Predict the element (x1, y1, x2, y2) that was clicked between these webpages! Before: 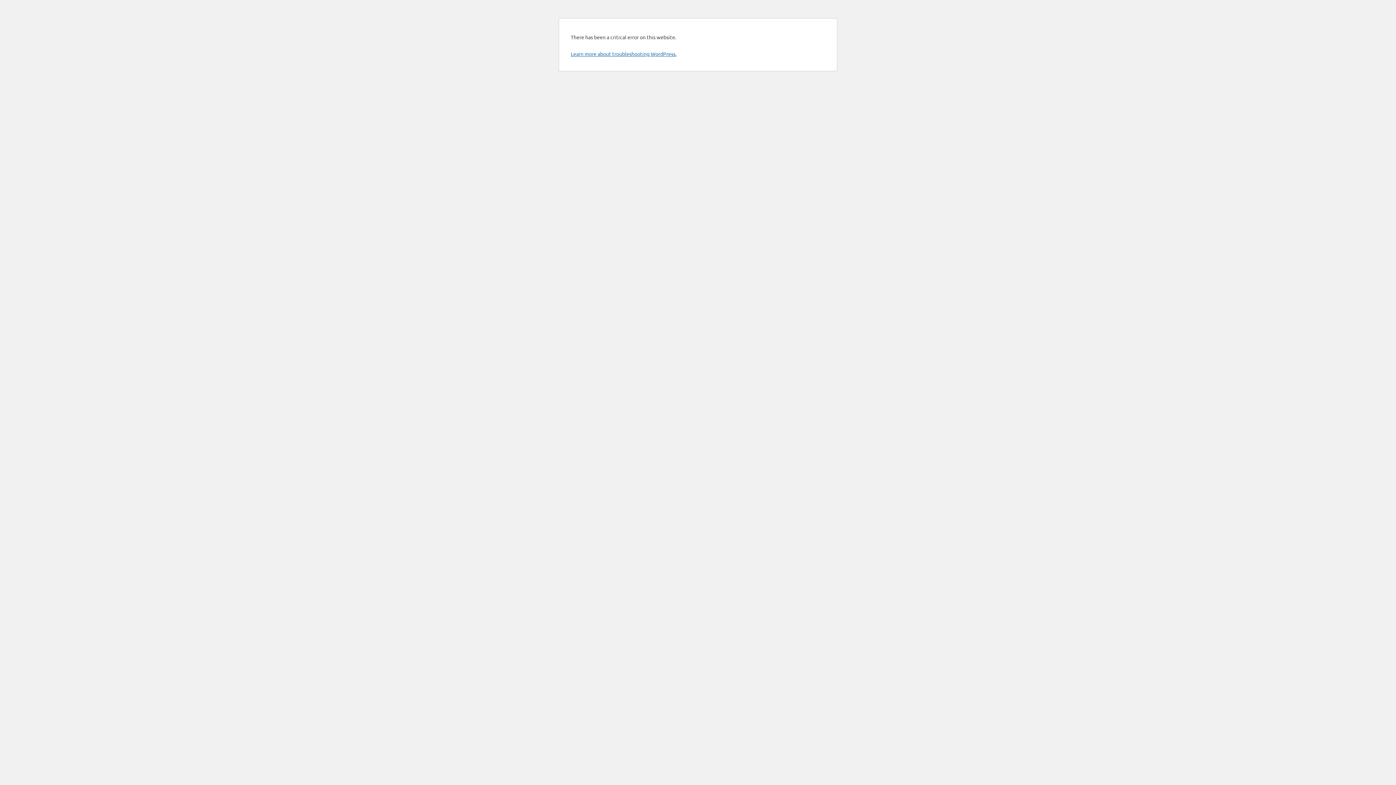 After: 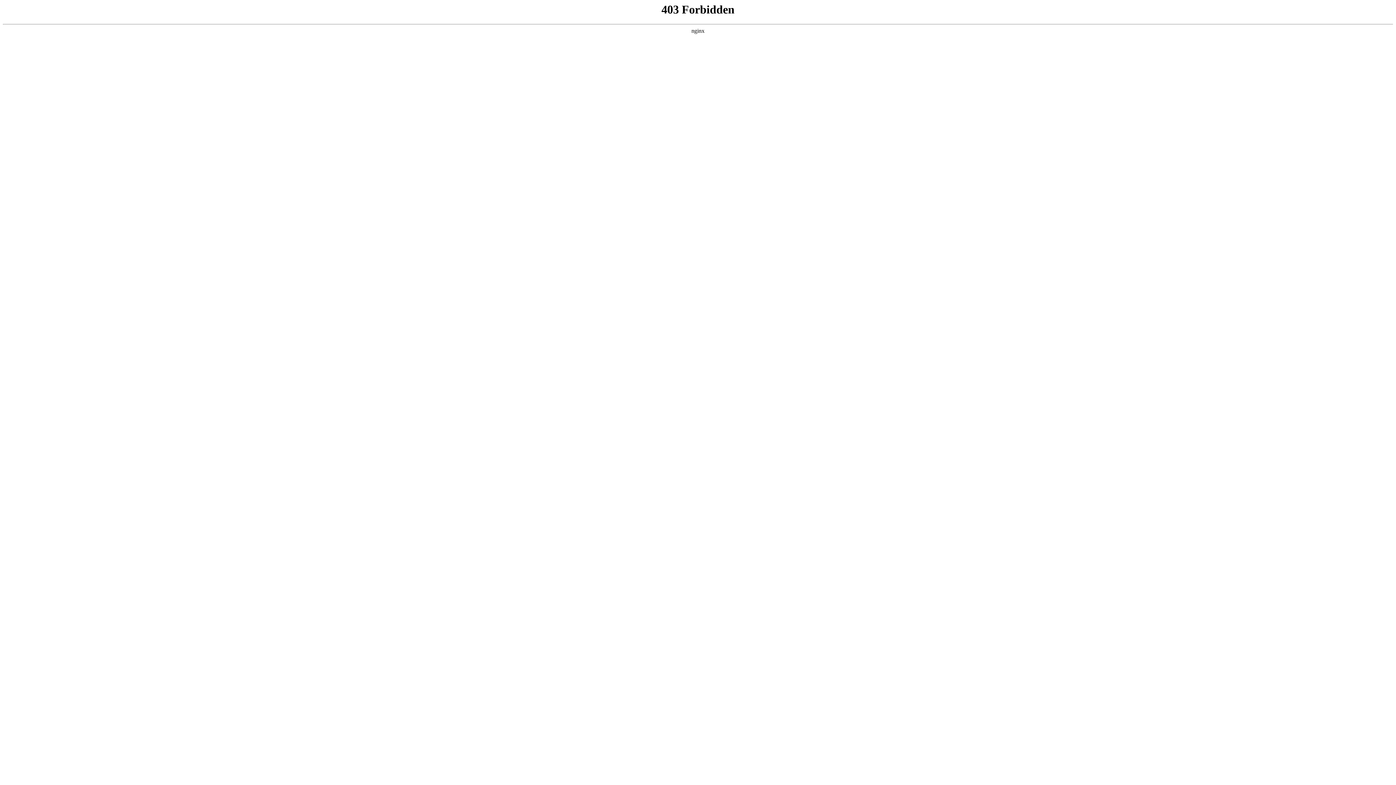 Action: label: Learn more about troubleshooting WordPress. bbox: (570, 50, 676, 57)